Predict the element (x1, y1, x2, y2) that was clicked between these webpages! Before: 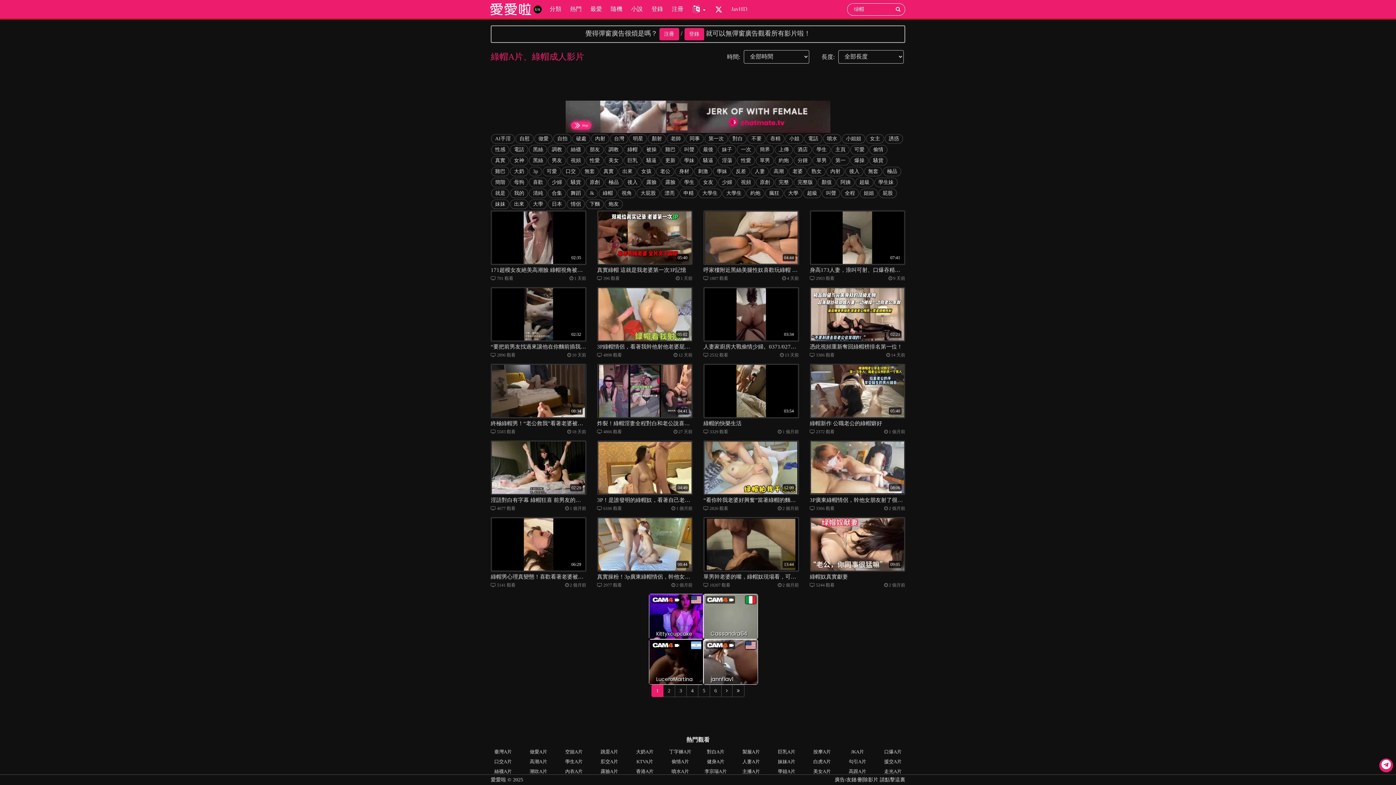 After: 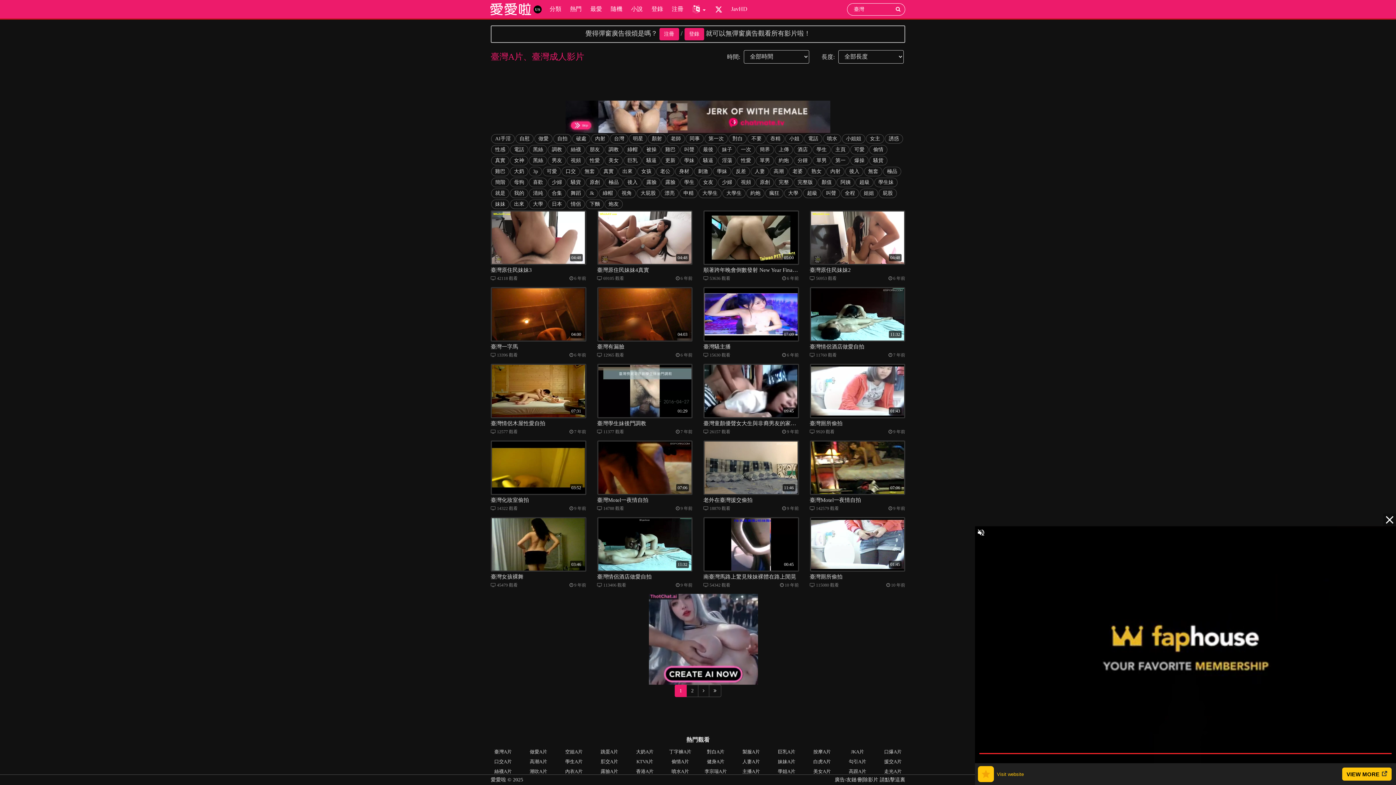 Action: bbox: (494, 749, 511, 754) label: 臺灣A片